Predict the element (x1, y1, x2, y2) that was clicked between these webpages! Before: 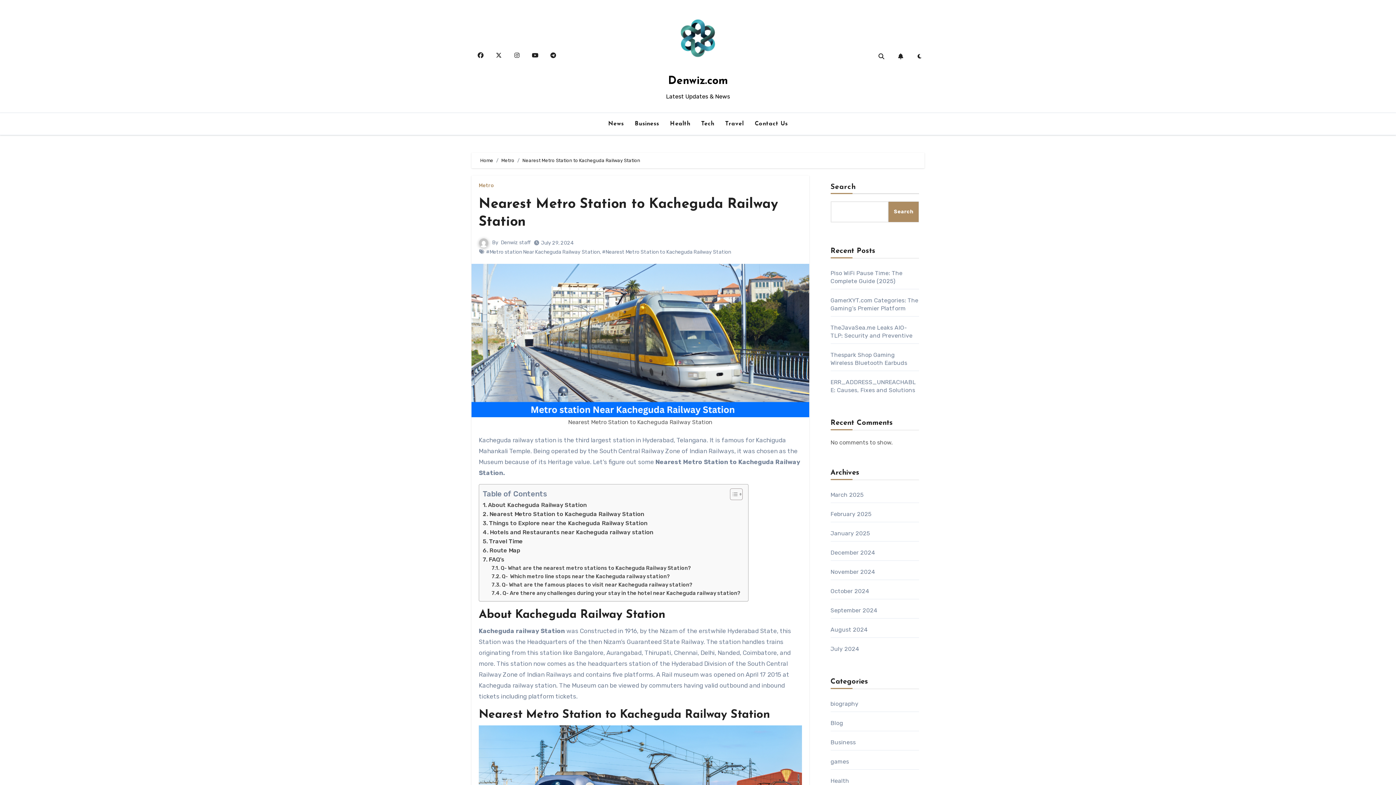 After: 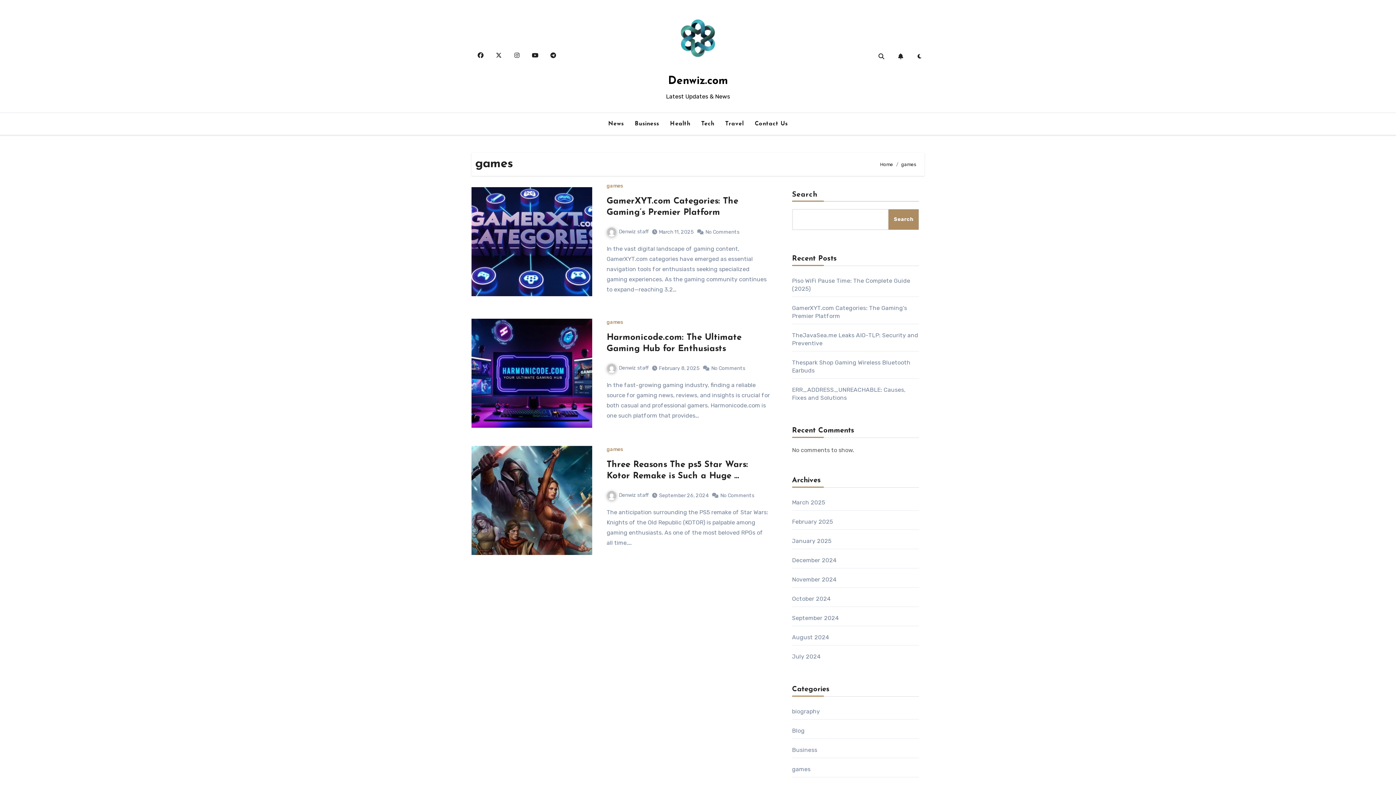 Action: bbox: (830, 758, 849, 765) label: games